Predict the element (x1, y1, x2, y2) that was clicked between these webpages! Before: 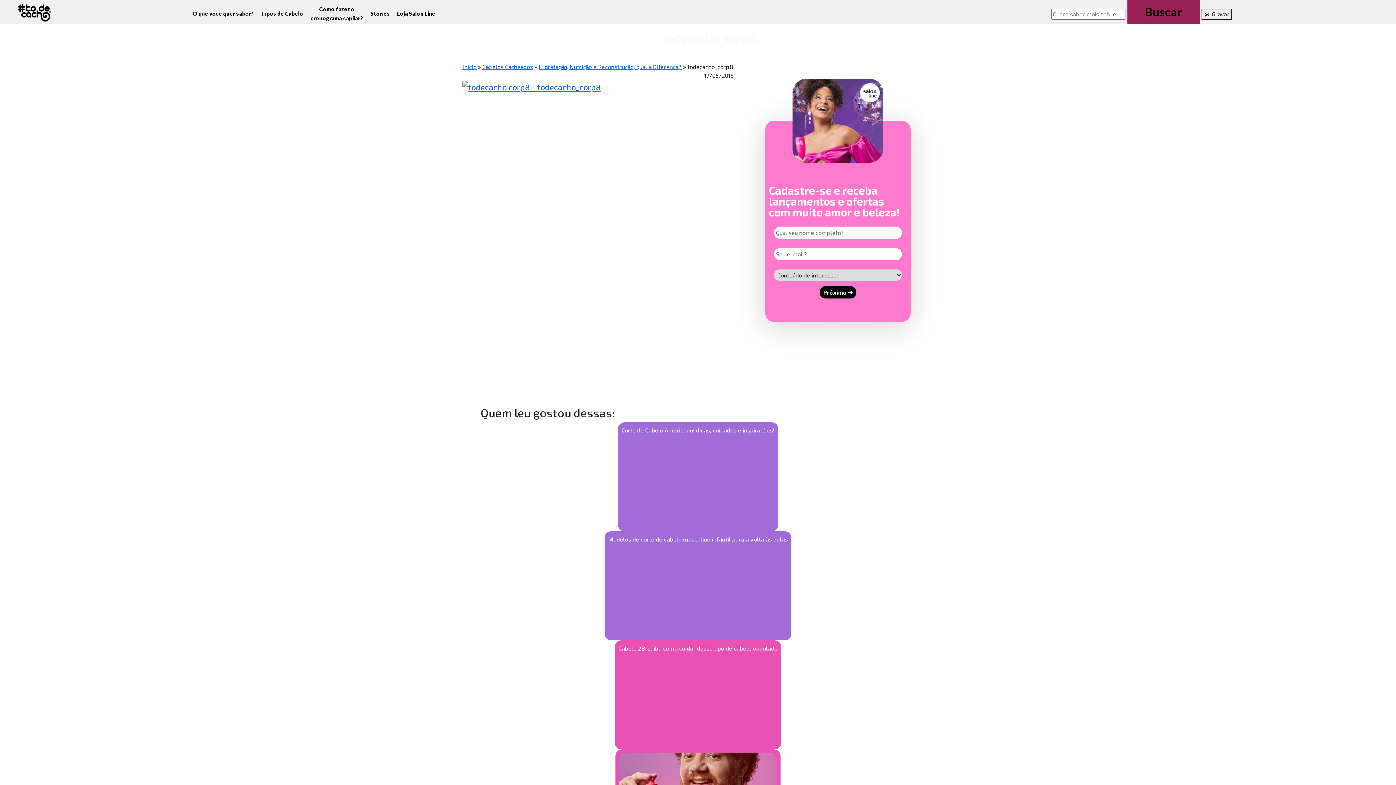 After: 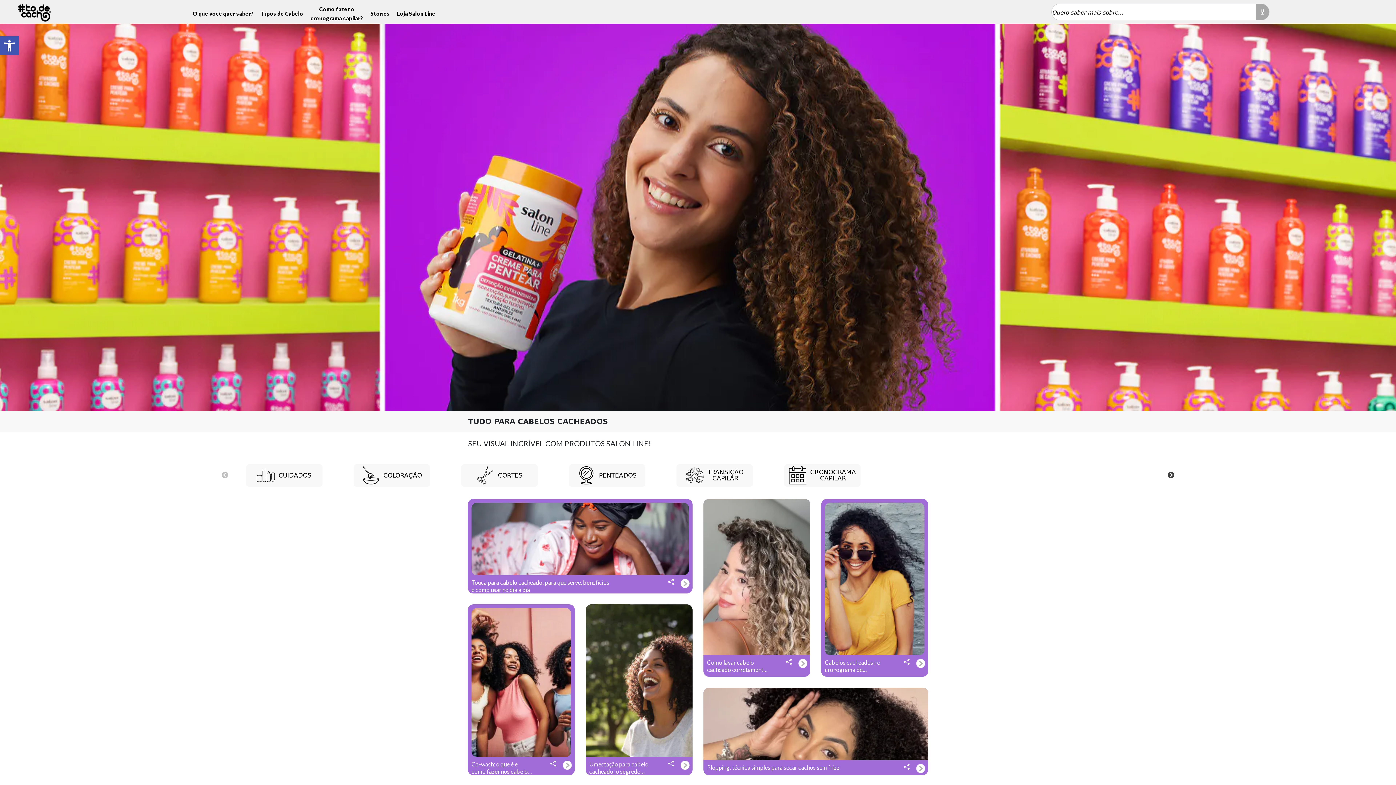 Action: label: Cabelos Cacheados bbox: (482, 63, 533, 70)